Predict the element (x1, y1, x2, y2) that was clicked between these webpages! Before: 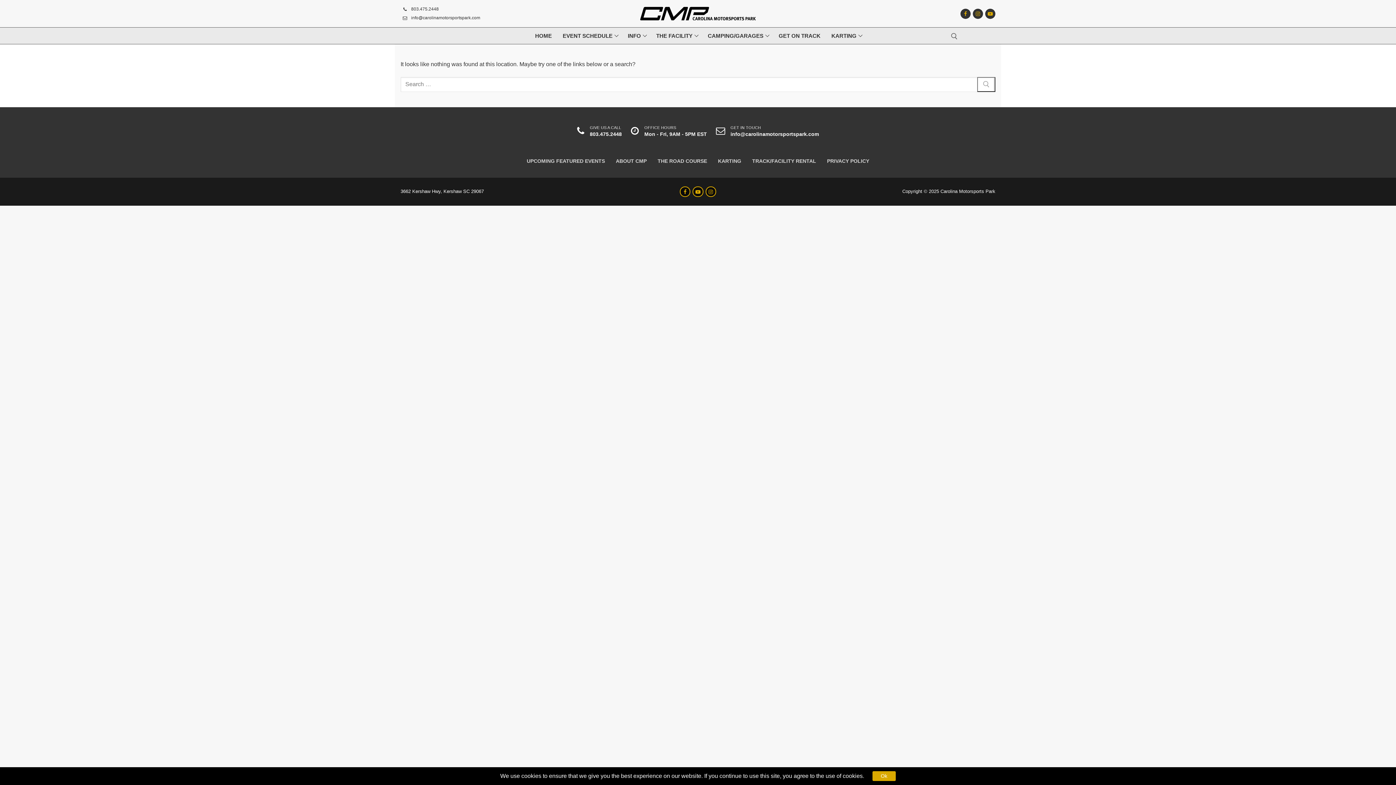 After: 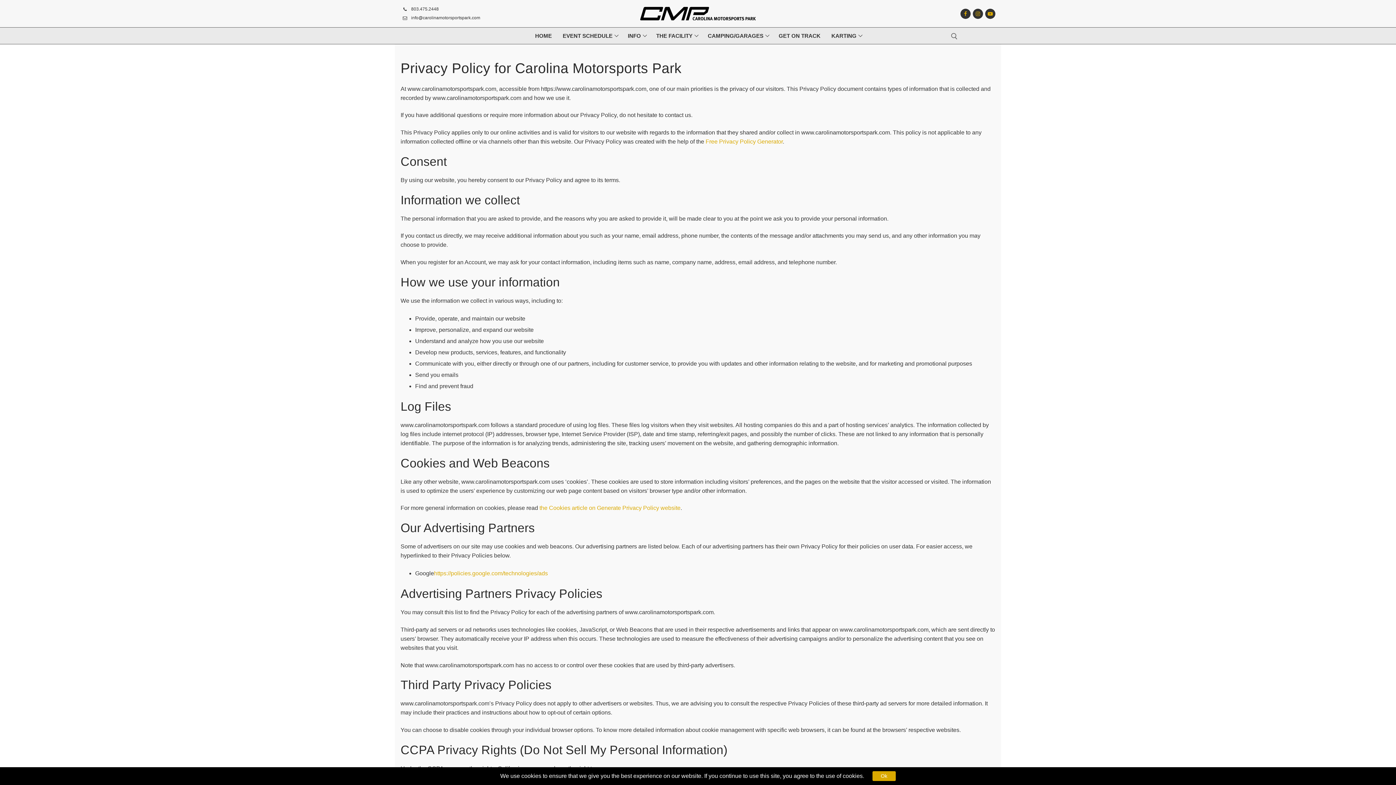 Action: bbox: (822, 154, 874, 167) label: PRIVACY POLICY